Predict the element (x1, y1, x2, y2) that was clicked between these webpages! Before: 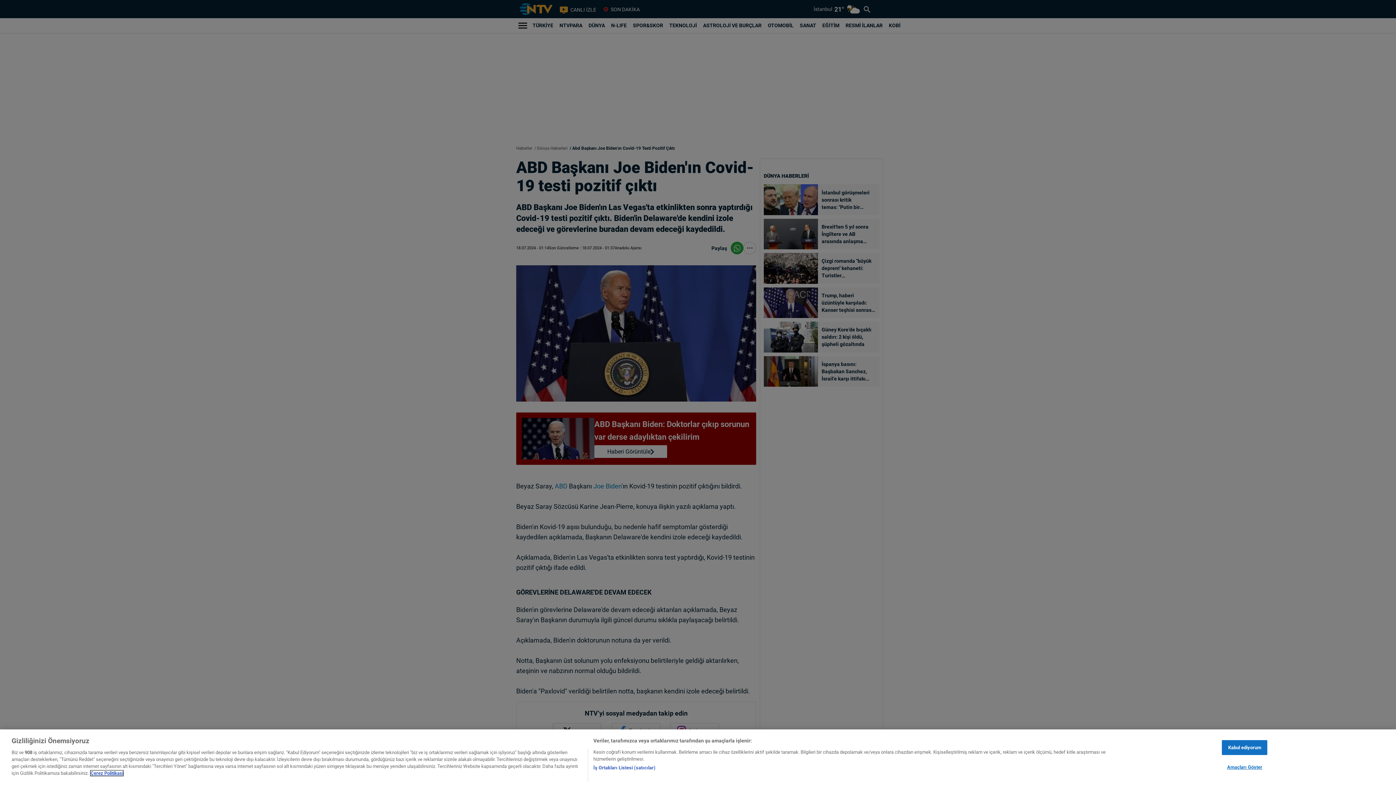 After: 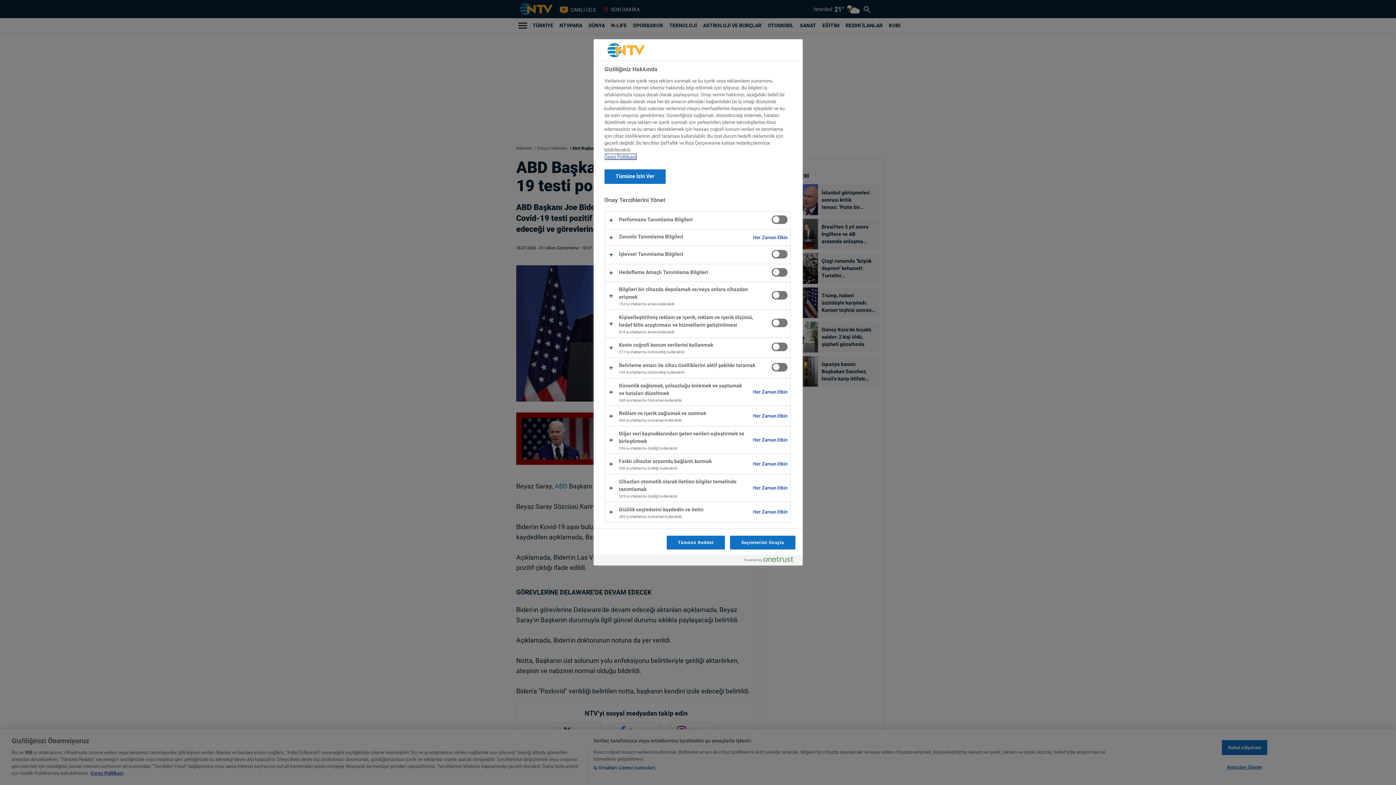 Action: bbox: (1222, 760, 1267, 774) label: Amaçları Göster